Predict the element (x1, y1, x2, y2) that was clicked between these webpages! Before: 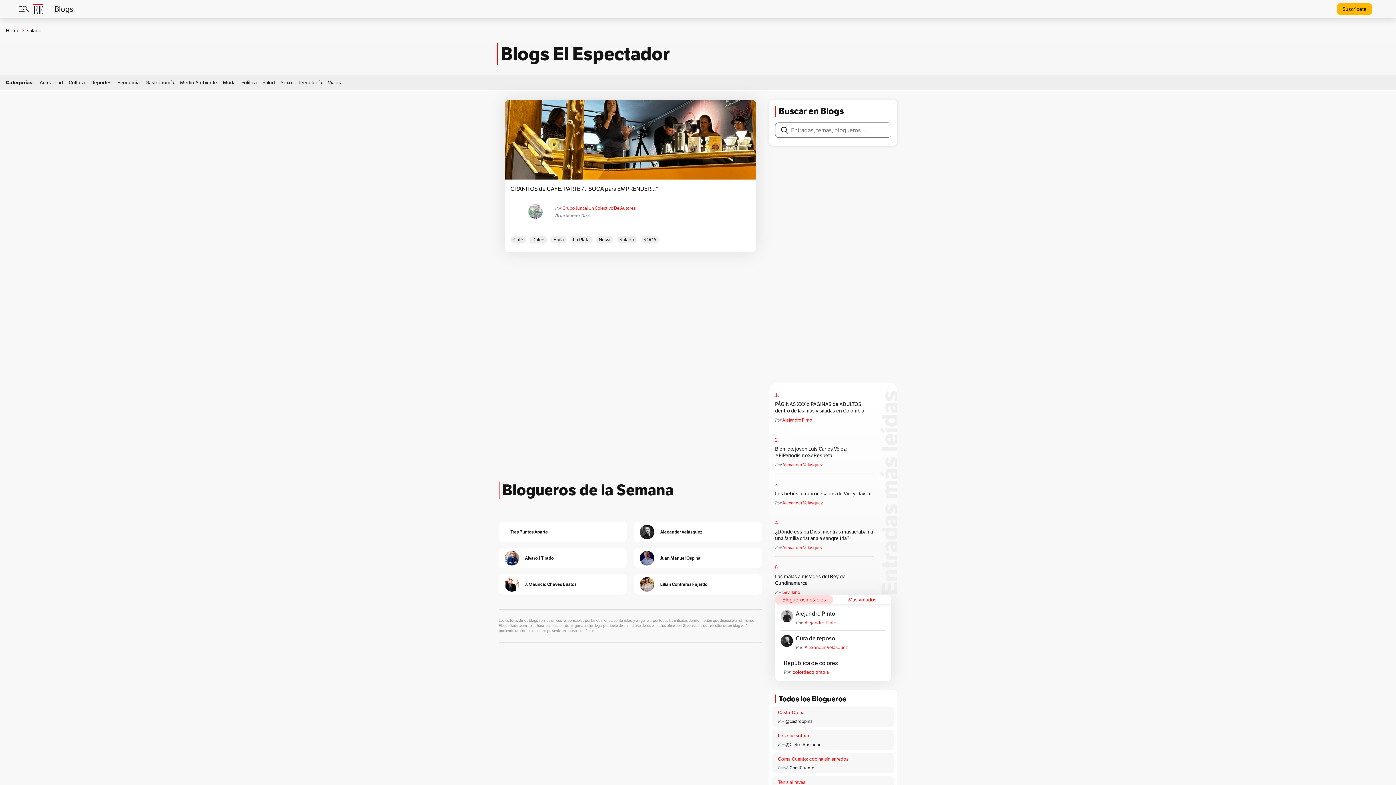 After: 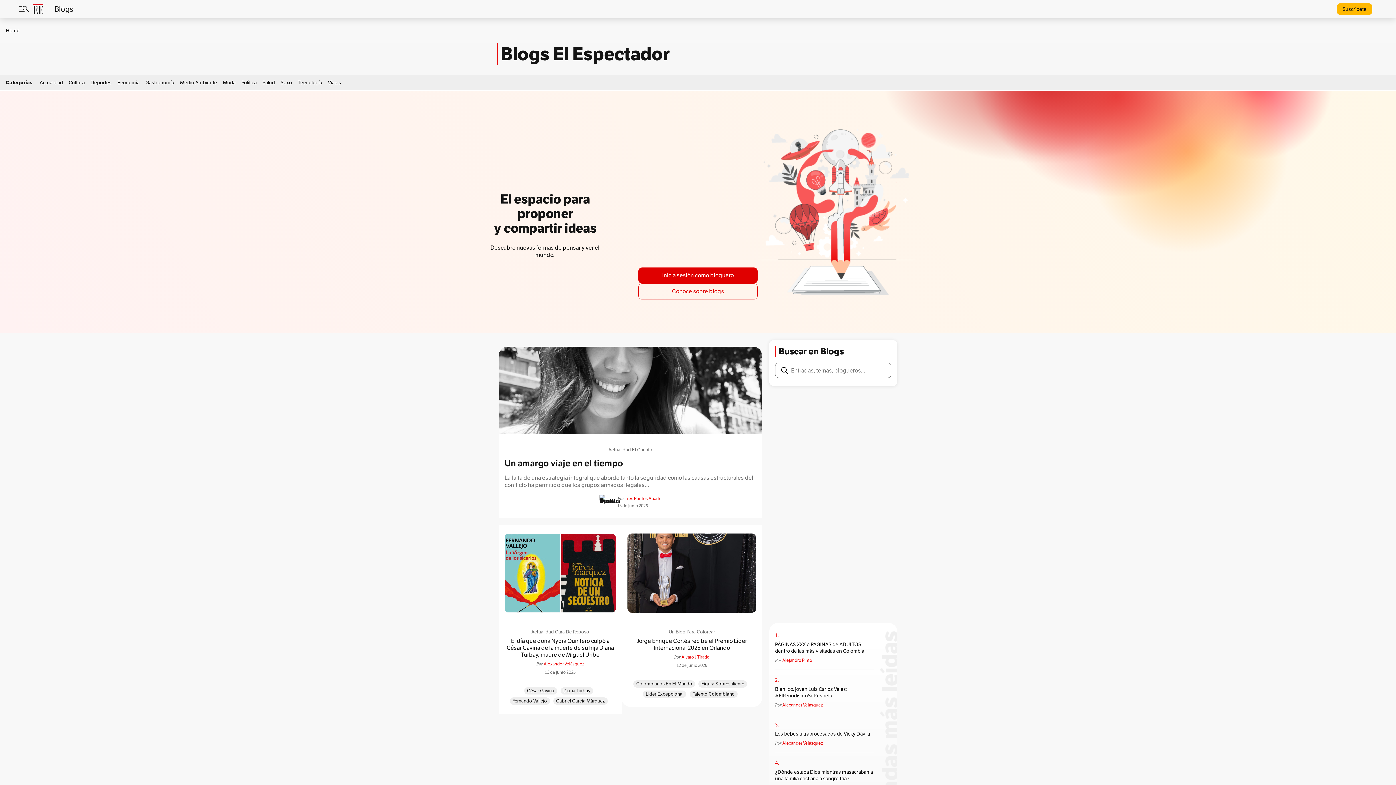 Action: bbox: (500, 42, 670, 65) label: Blogs El Espectador